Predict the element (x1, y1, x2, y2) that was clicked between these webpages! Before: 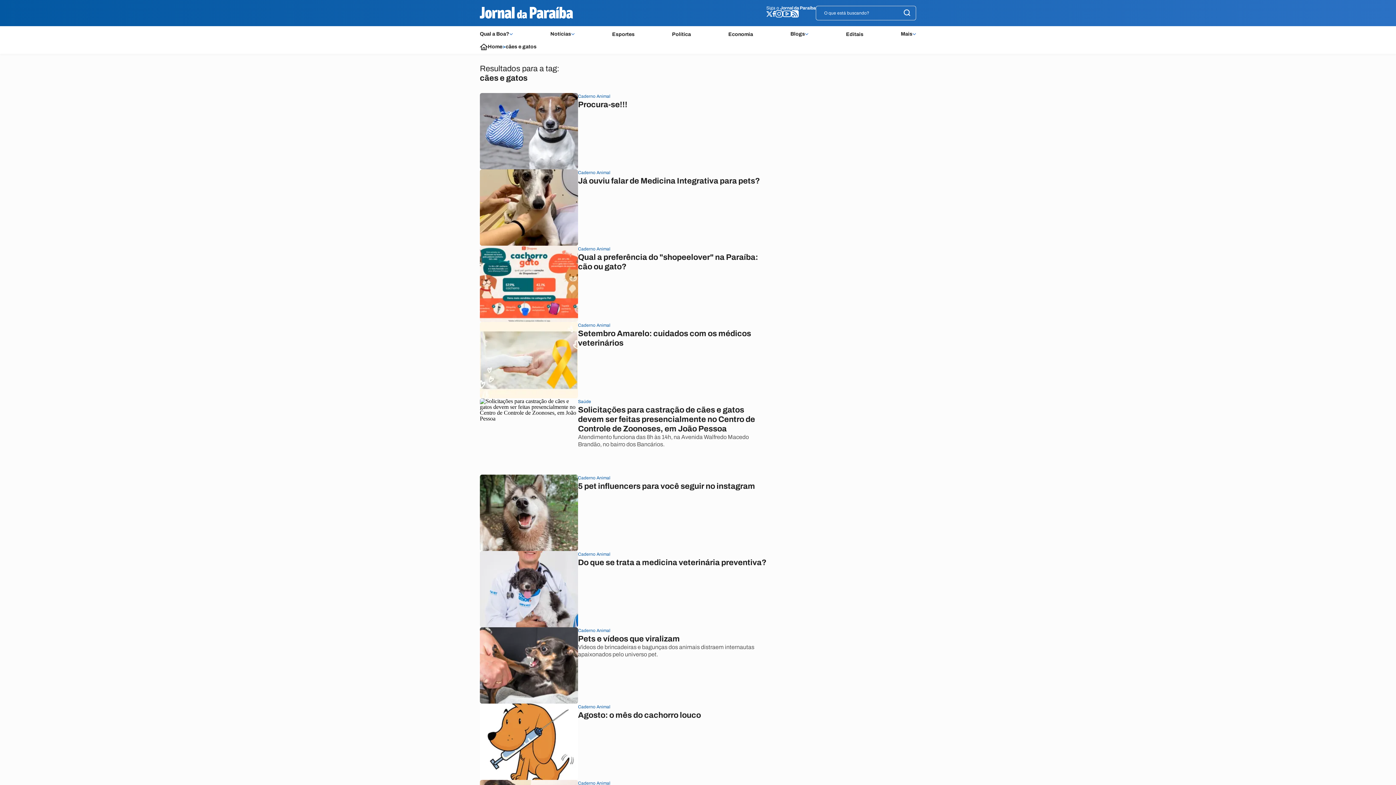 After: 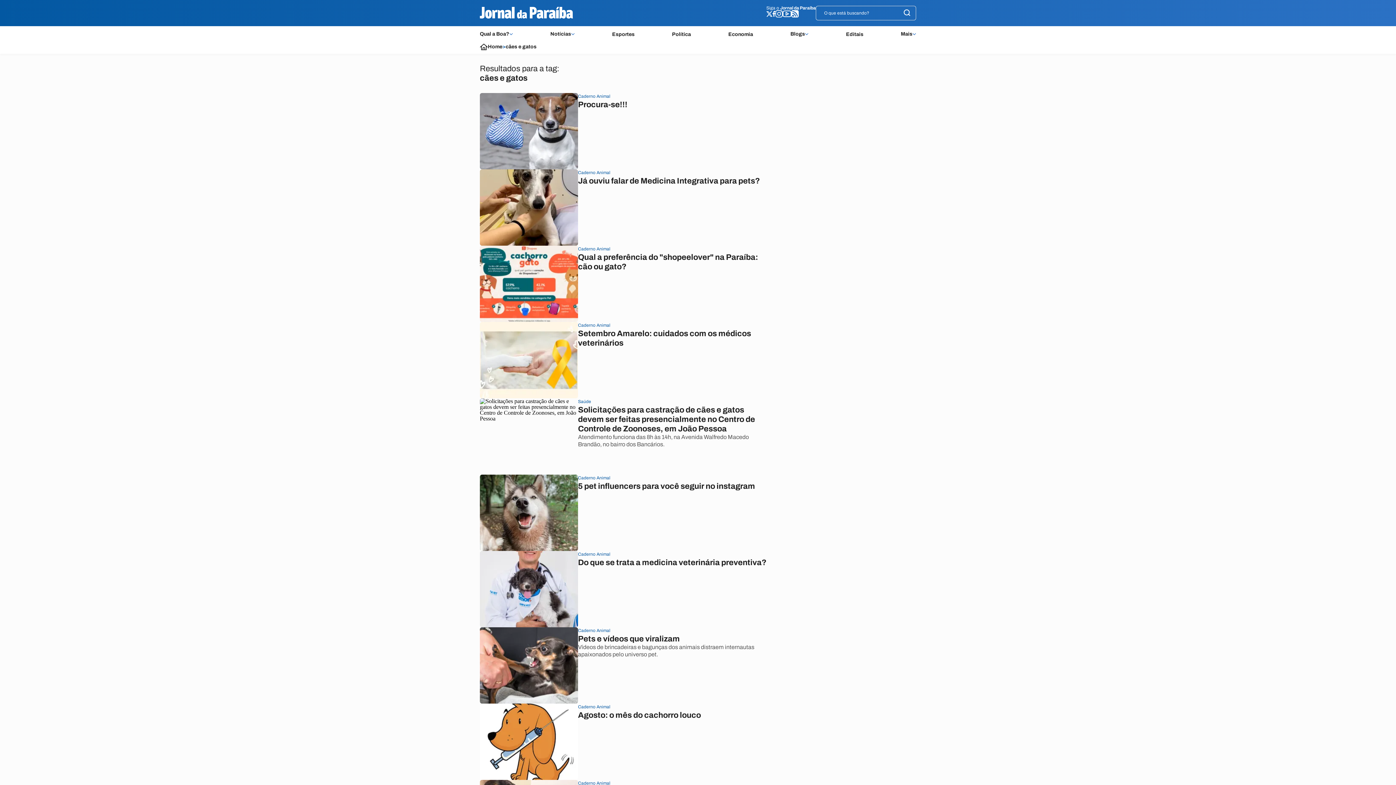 Action: bbox: (904, 9, 910, 16)